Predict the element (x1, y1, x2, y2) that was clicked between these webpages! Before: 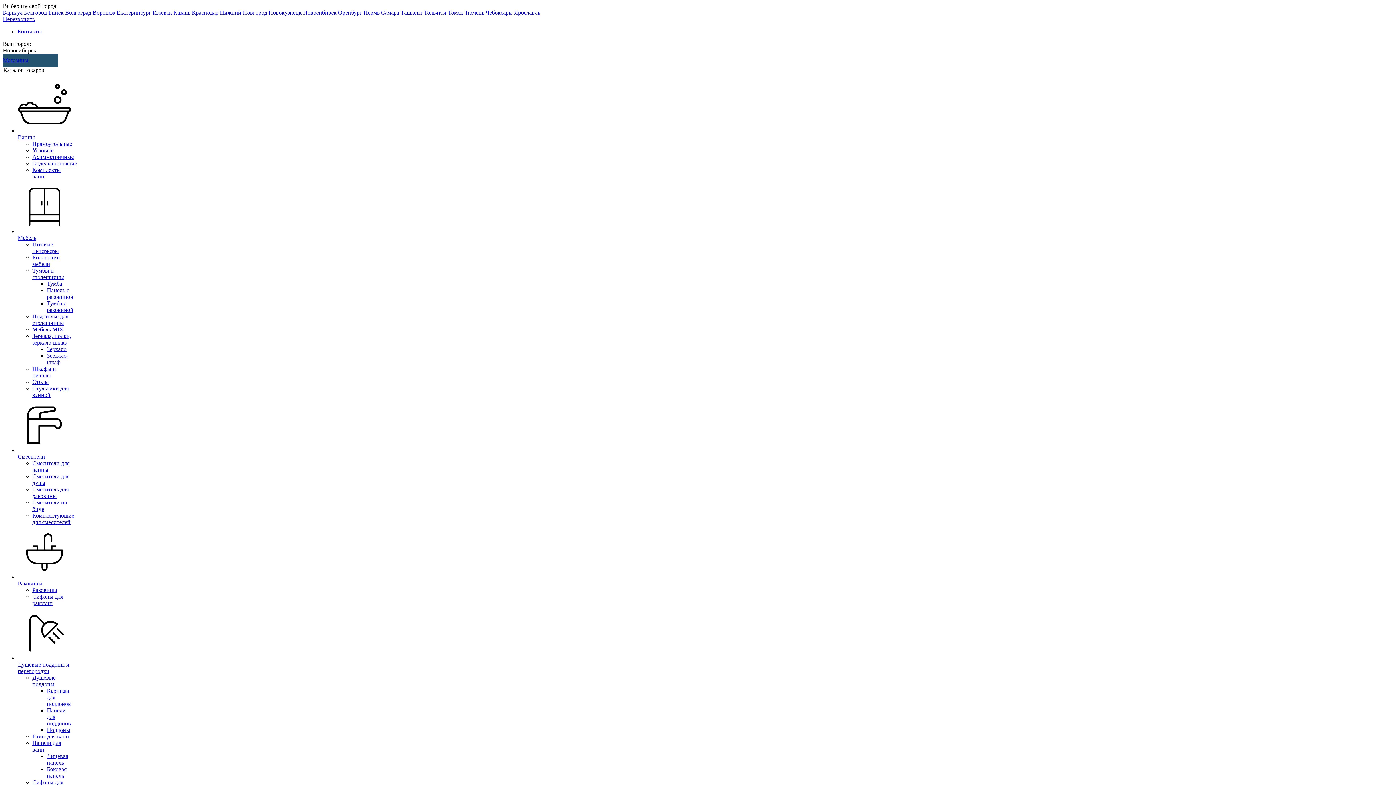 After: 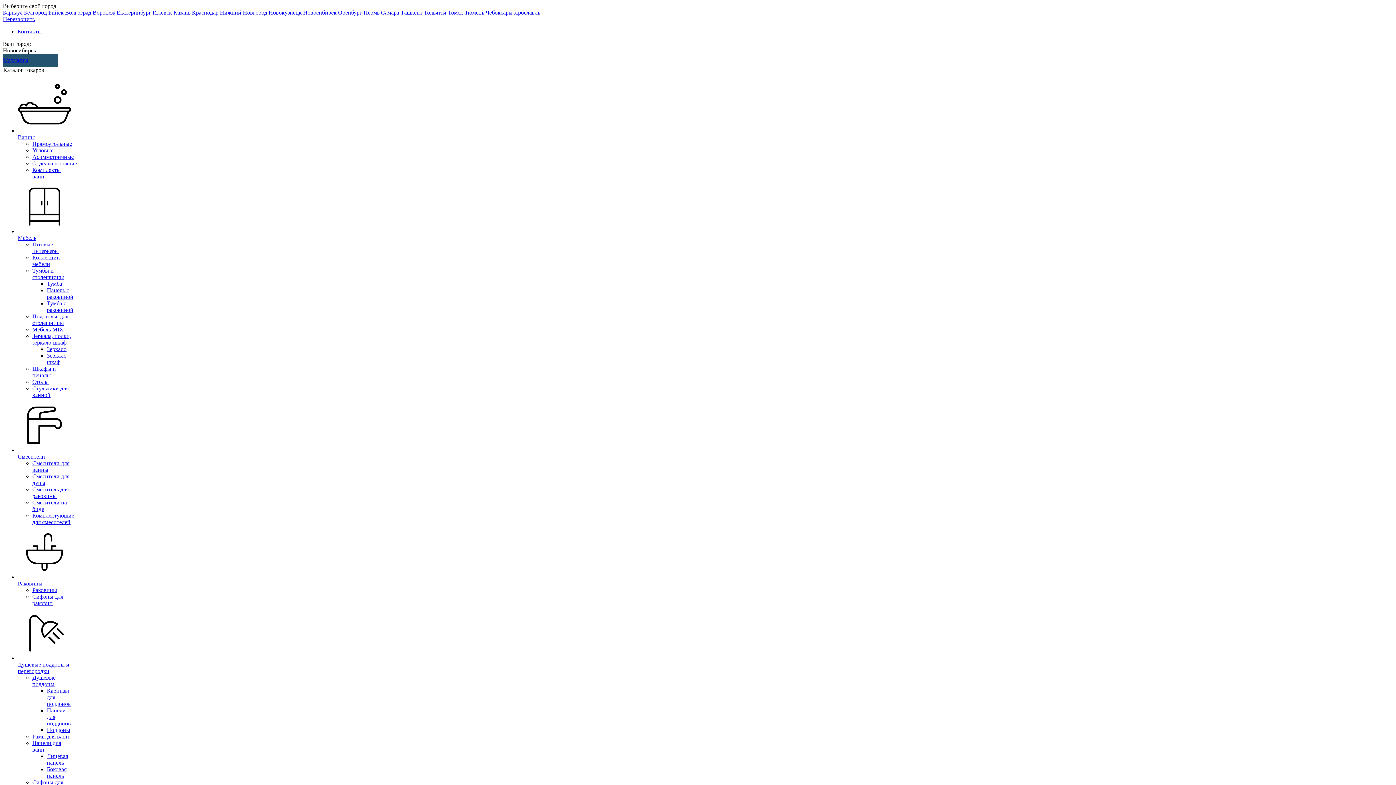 Action: label: Новосибирск  bbox: (303, 9, 338, 15)